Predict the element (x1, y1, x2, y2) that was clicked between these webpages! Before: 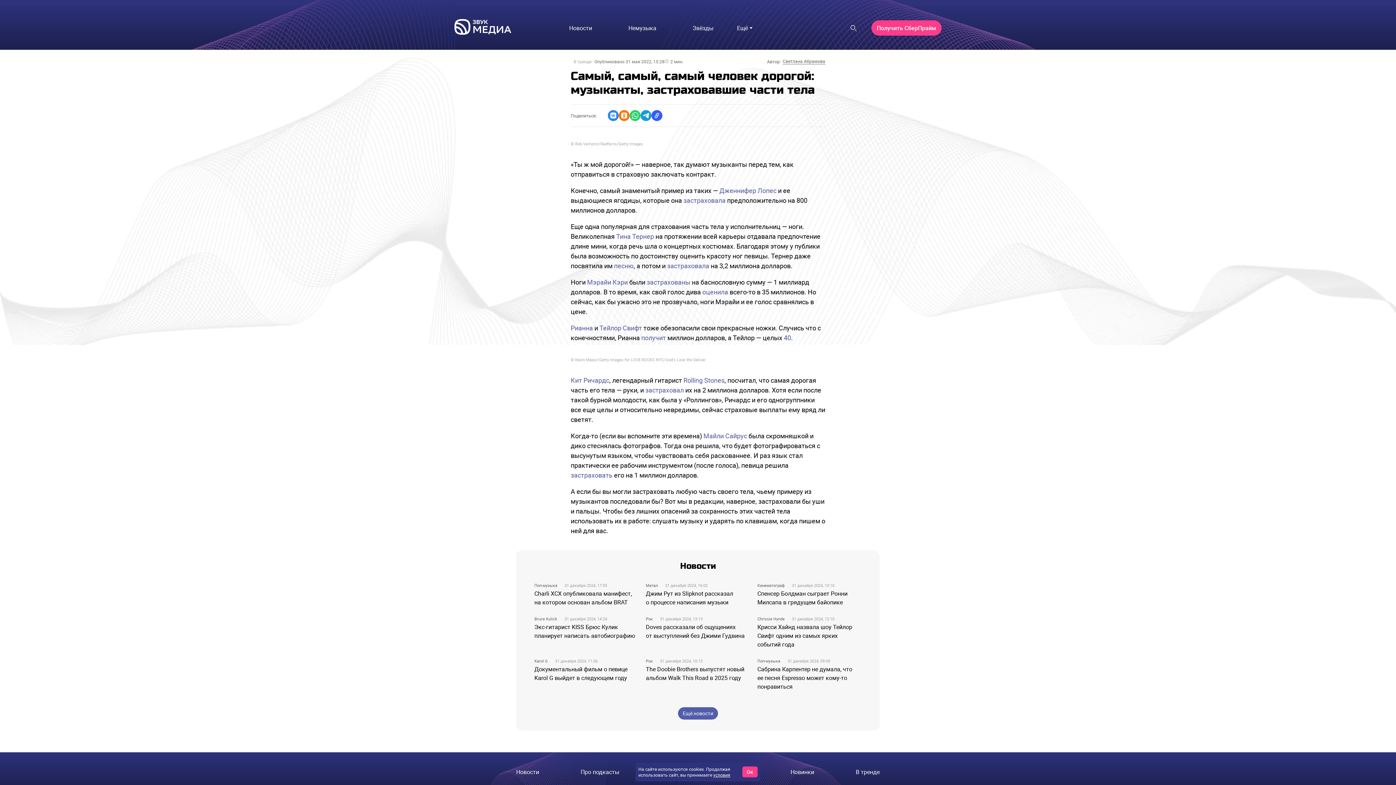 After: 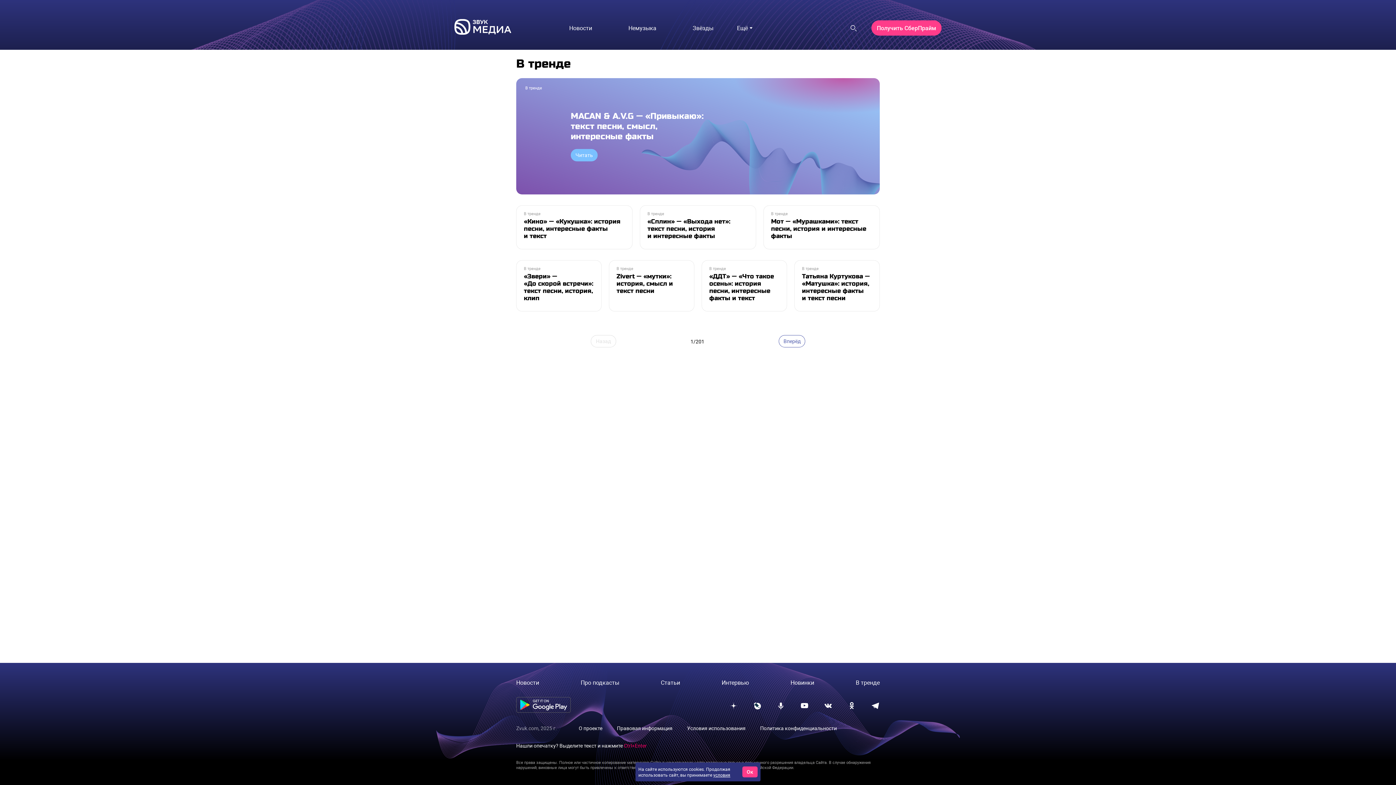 Action: label: В тренде bbox: (570, 57, 594, 65)